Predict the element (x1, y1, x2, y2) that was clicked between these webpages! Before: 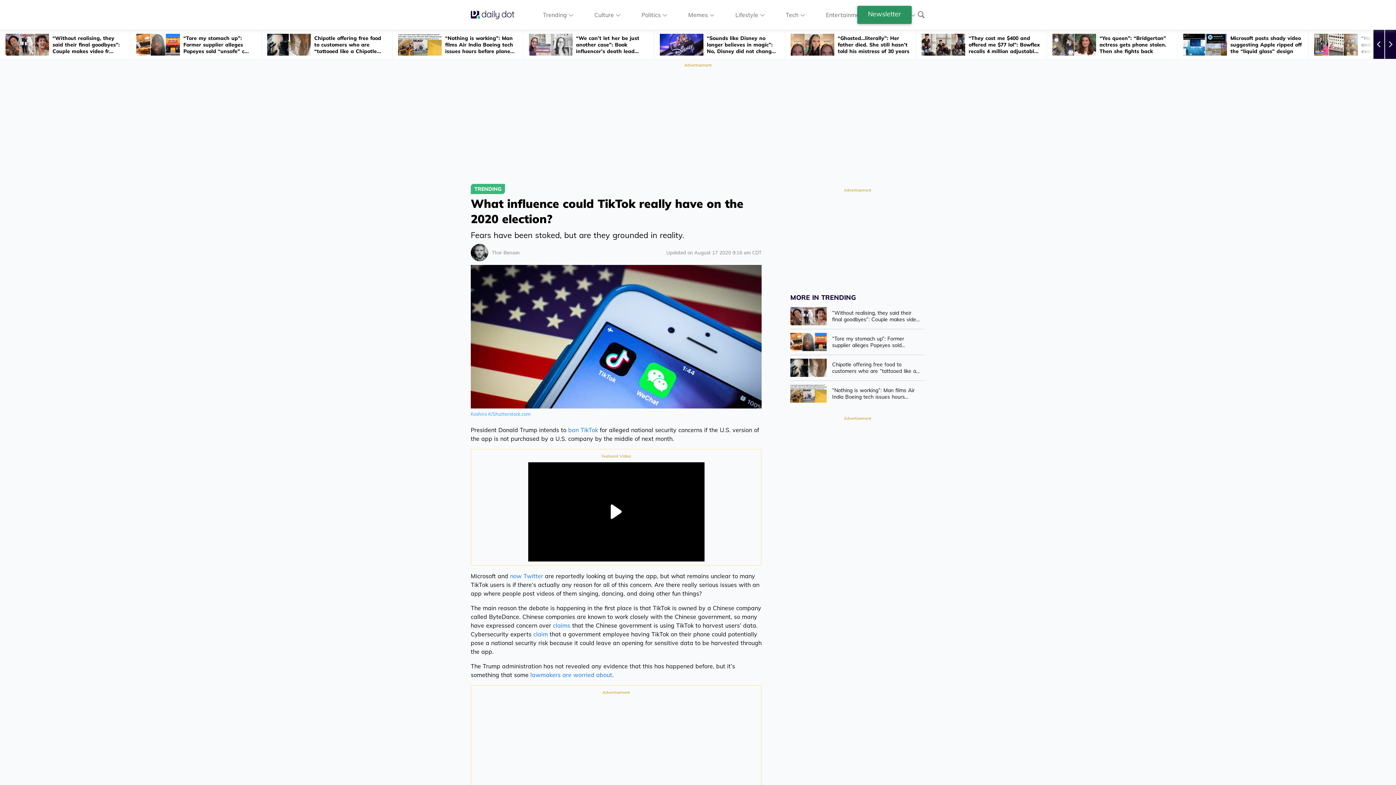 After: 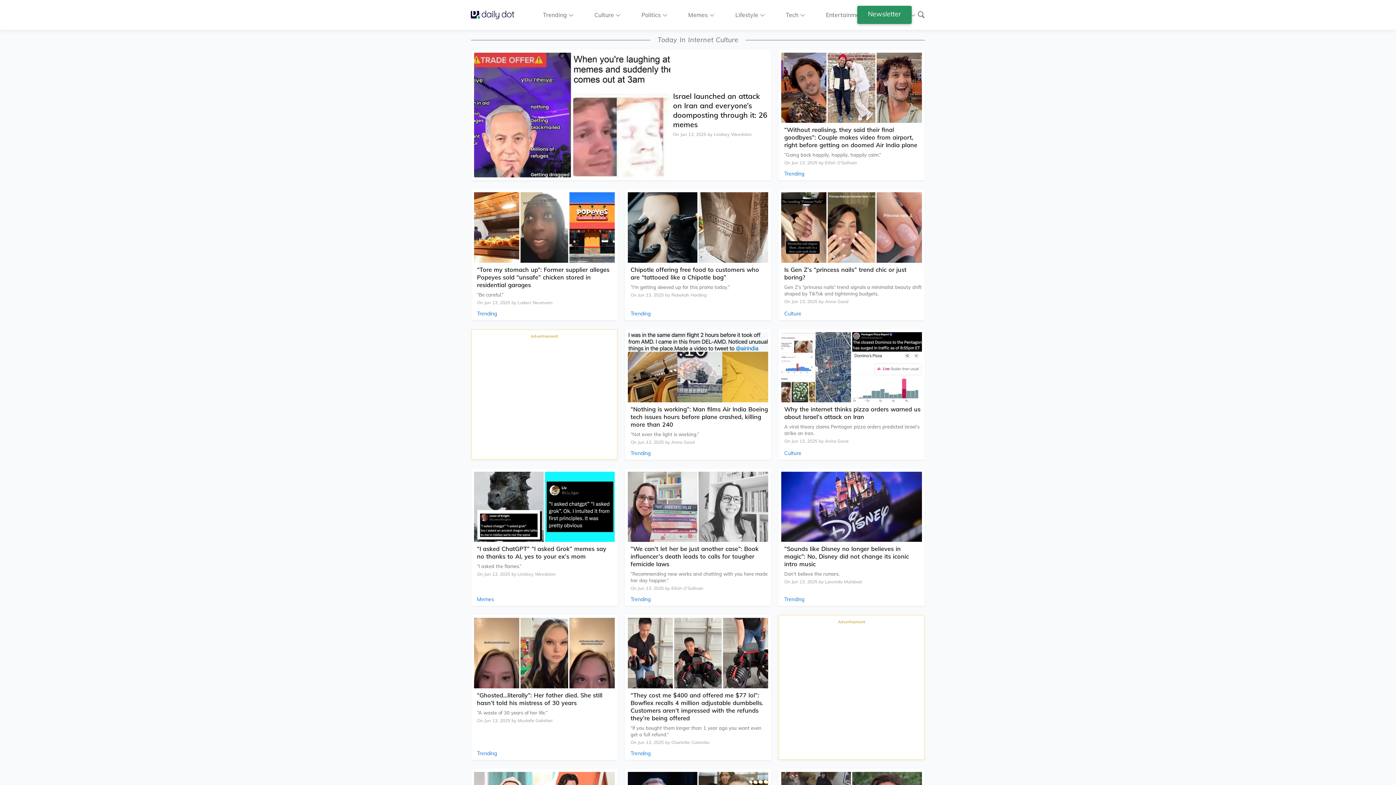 Action: bbox: (470, 10, 520, 18) label: Go Home